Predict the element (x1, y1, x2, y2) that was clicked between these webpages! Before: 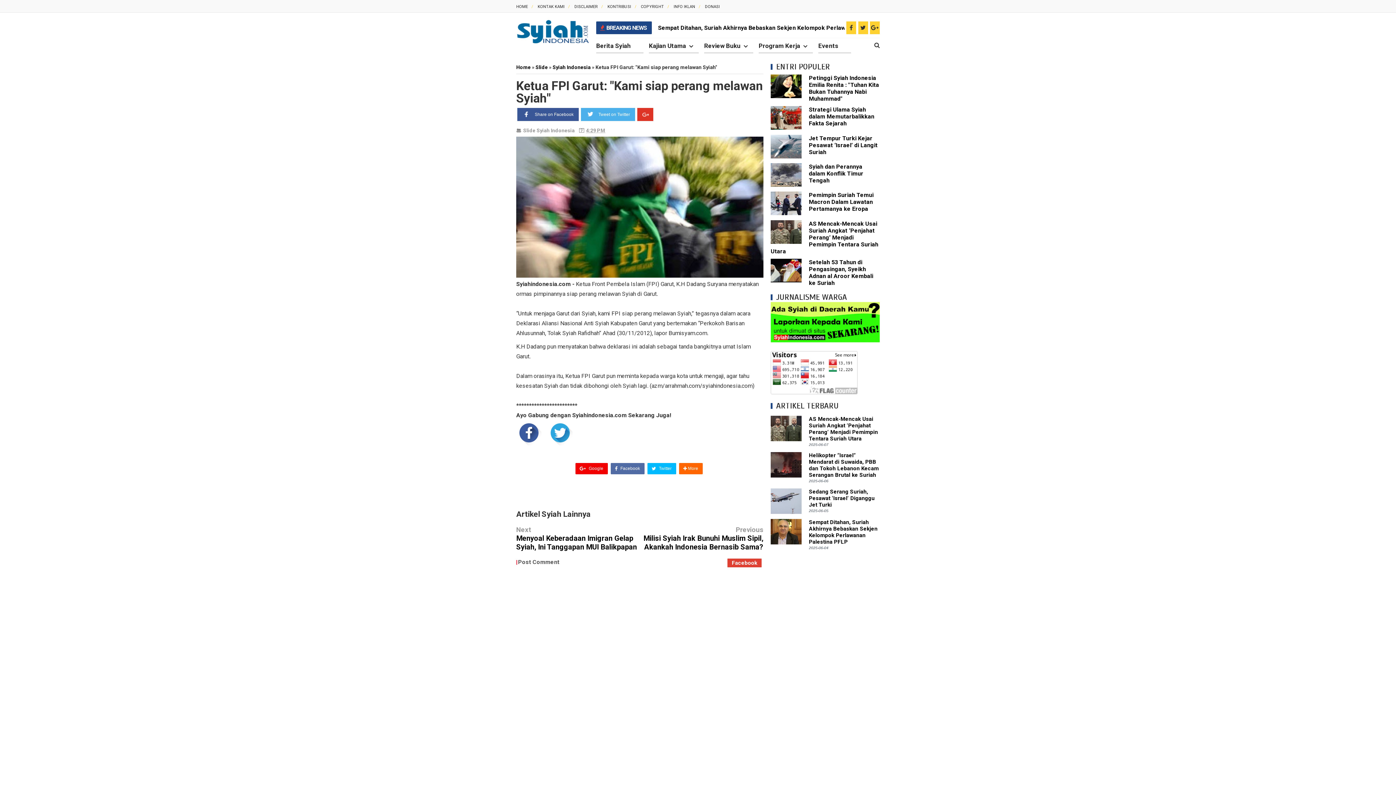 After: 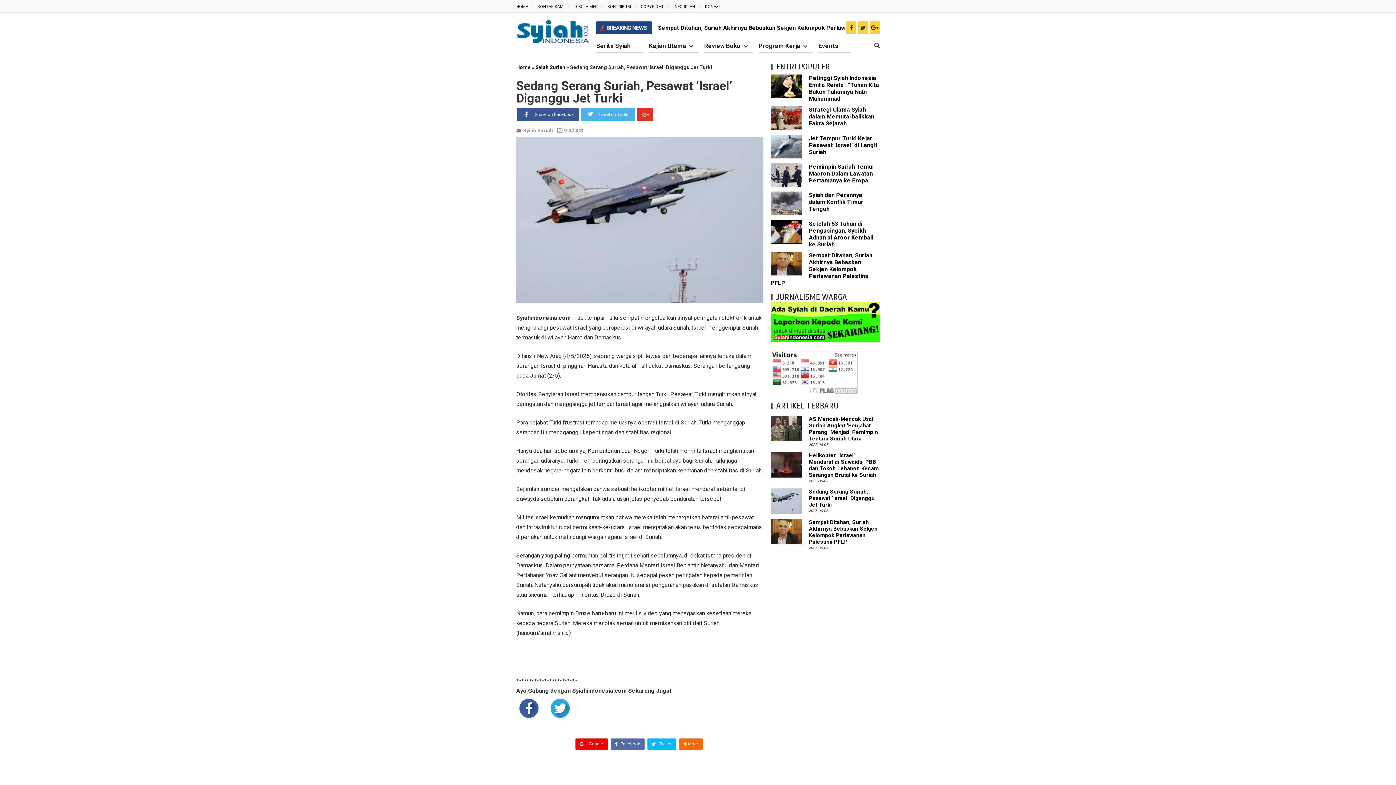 Action: label: Sedang Serang Suriah, Pesawat ‘Israel’ Diganggu Jet Turki bbox: (809, 488, 874, 508)